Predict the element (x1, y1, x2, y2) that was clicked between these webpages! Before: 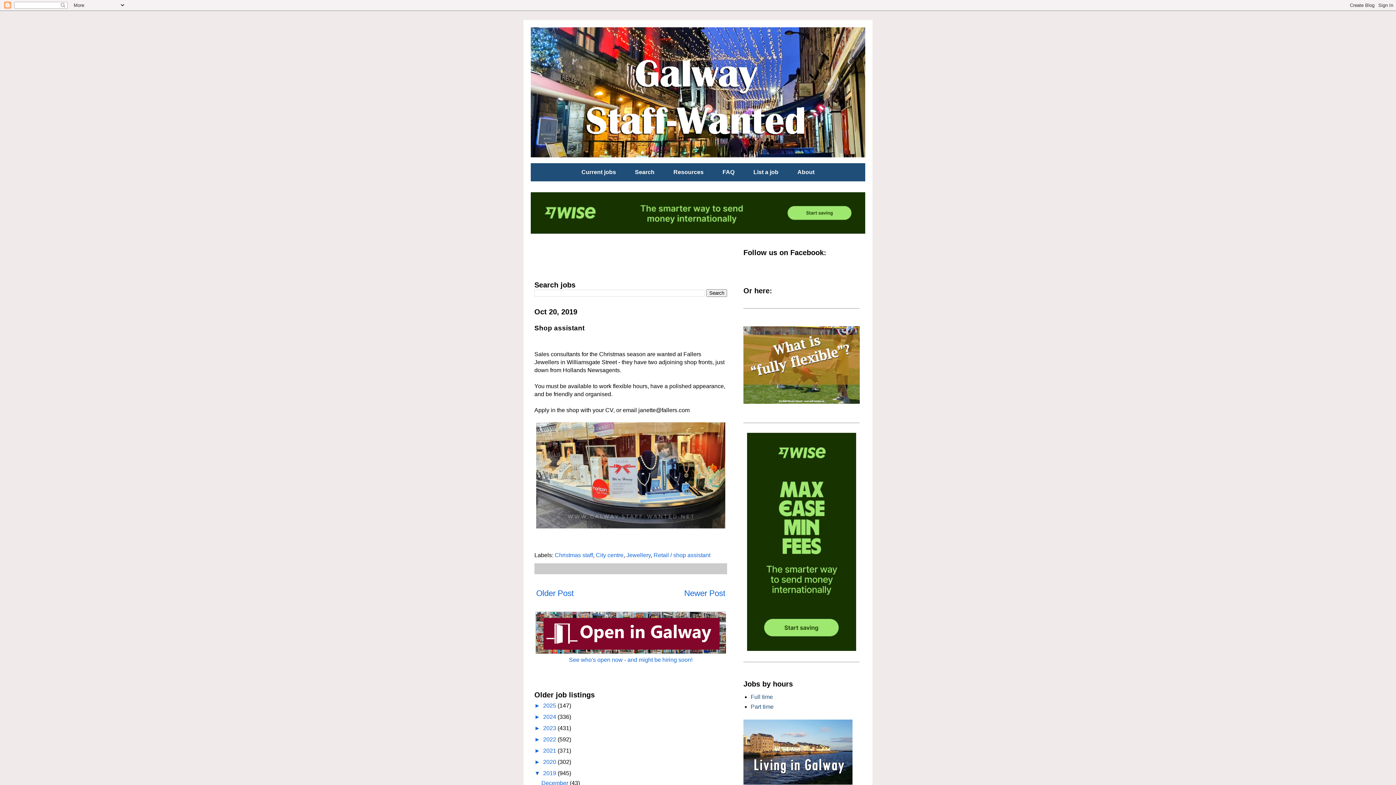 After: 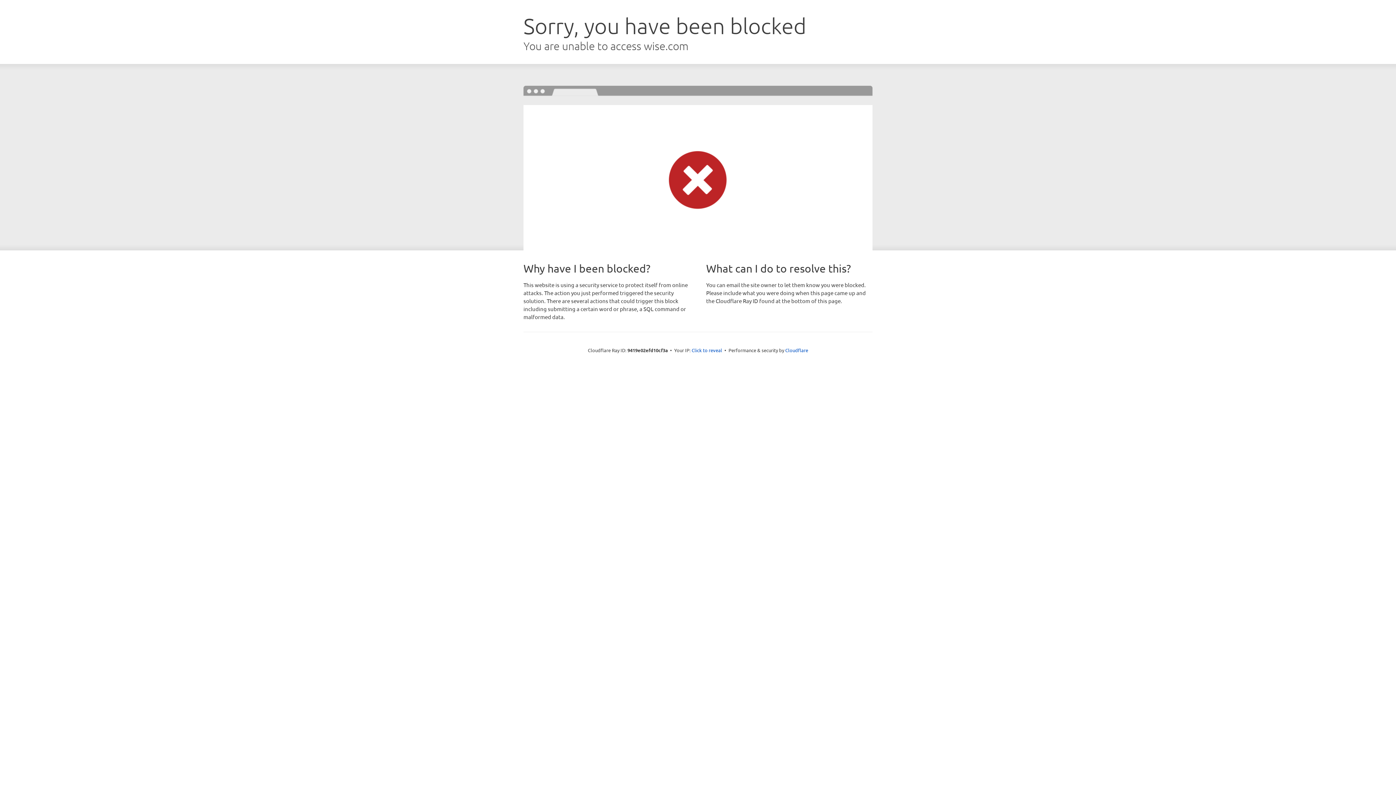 Action: bbox: (530, 228, 865, 234)